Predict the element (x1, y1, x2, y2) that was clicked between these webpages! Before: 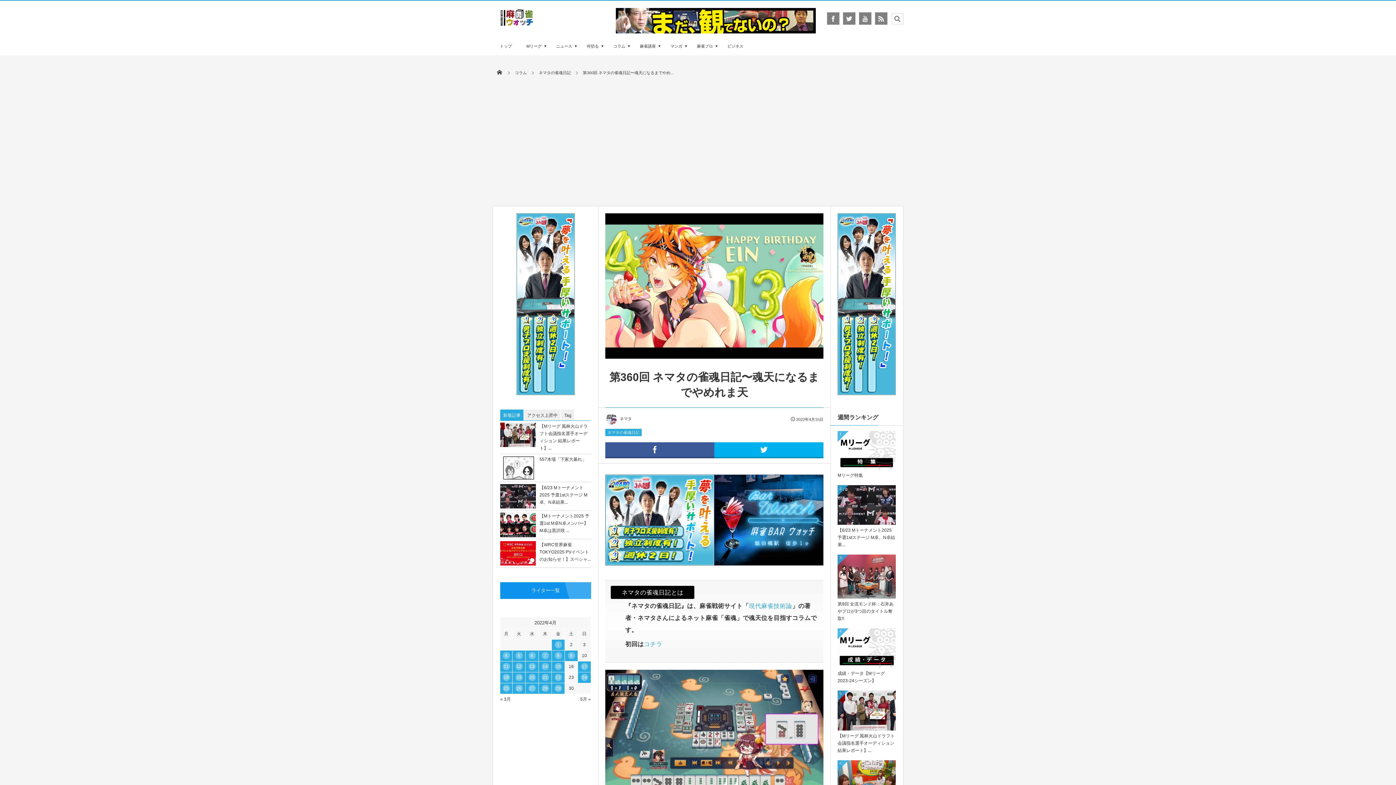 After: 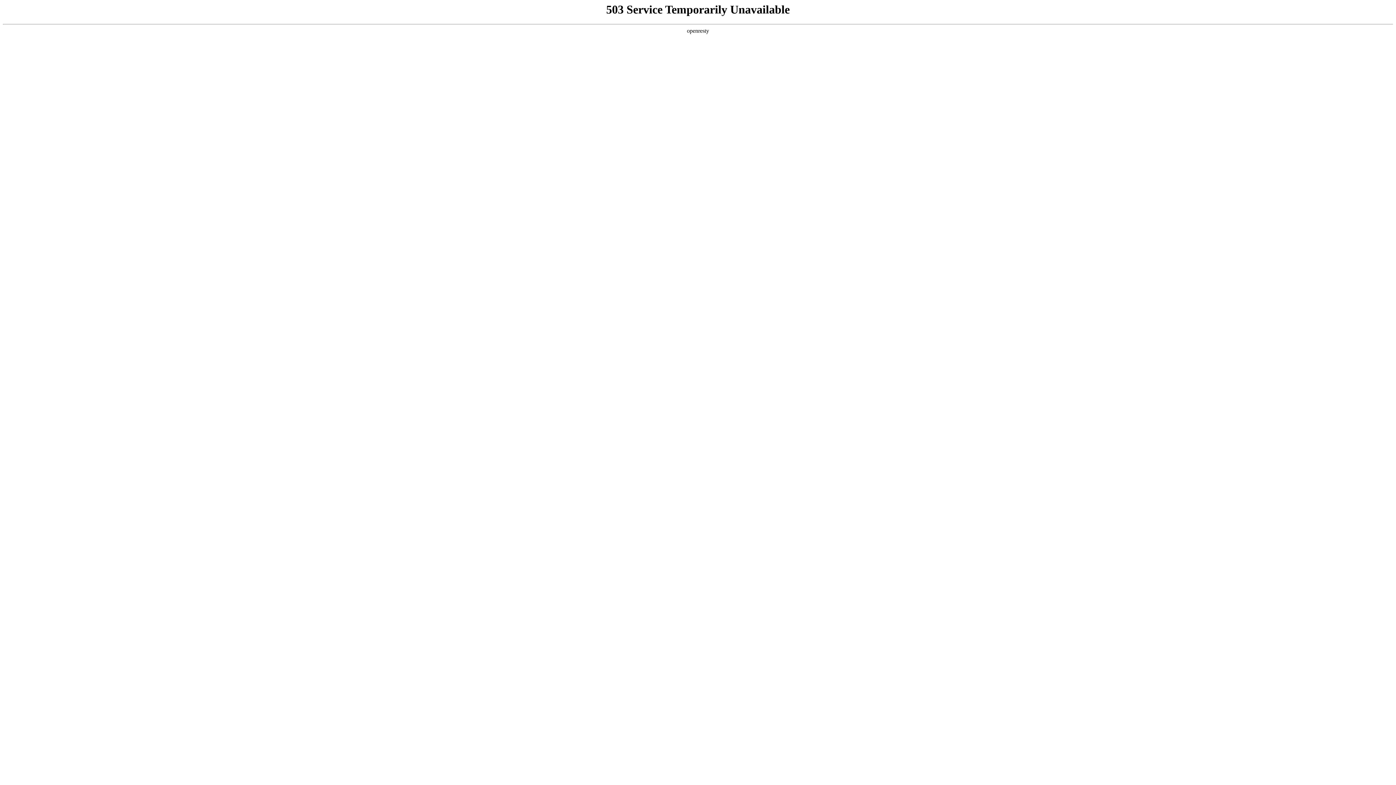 Action: bbox: (749, 602, 792, 609) label: 現代麻雀技術論